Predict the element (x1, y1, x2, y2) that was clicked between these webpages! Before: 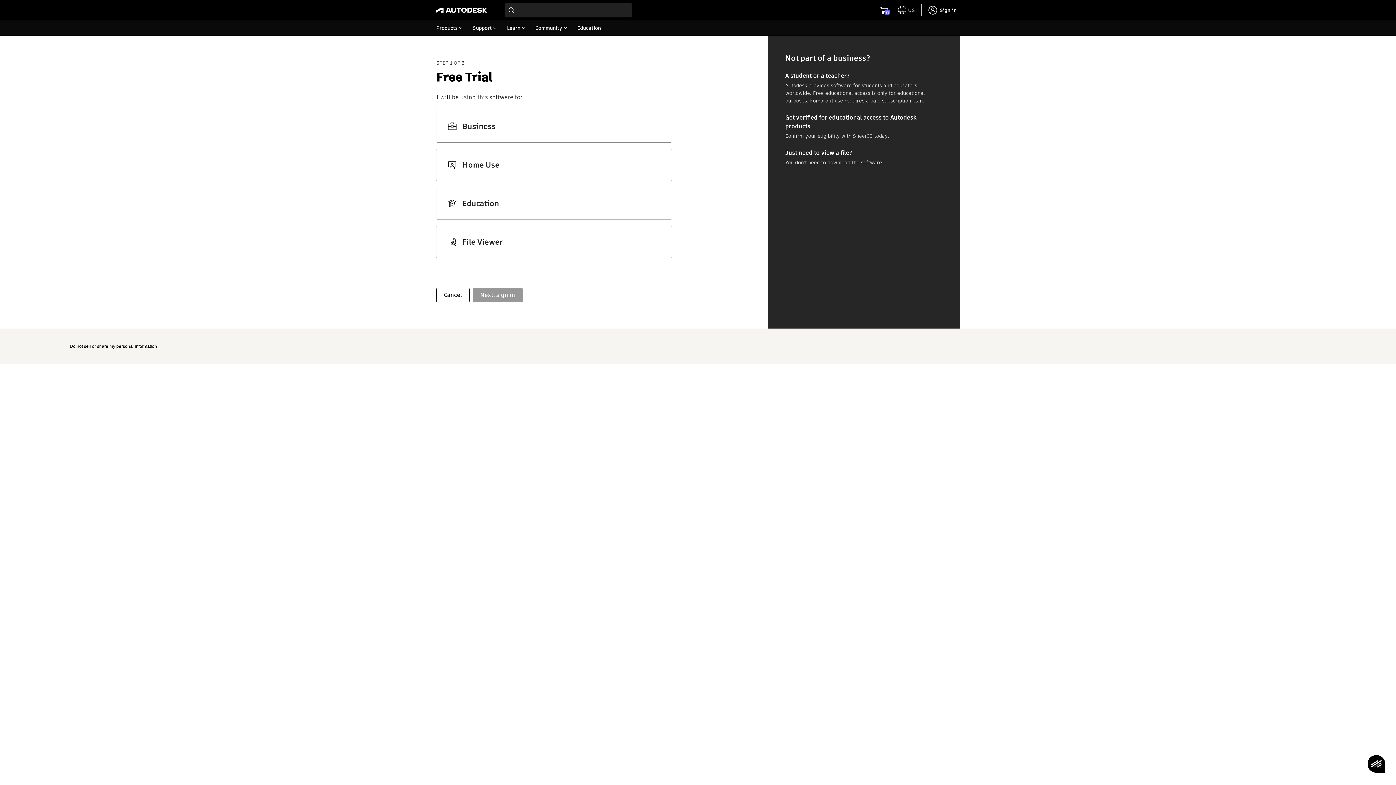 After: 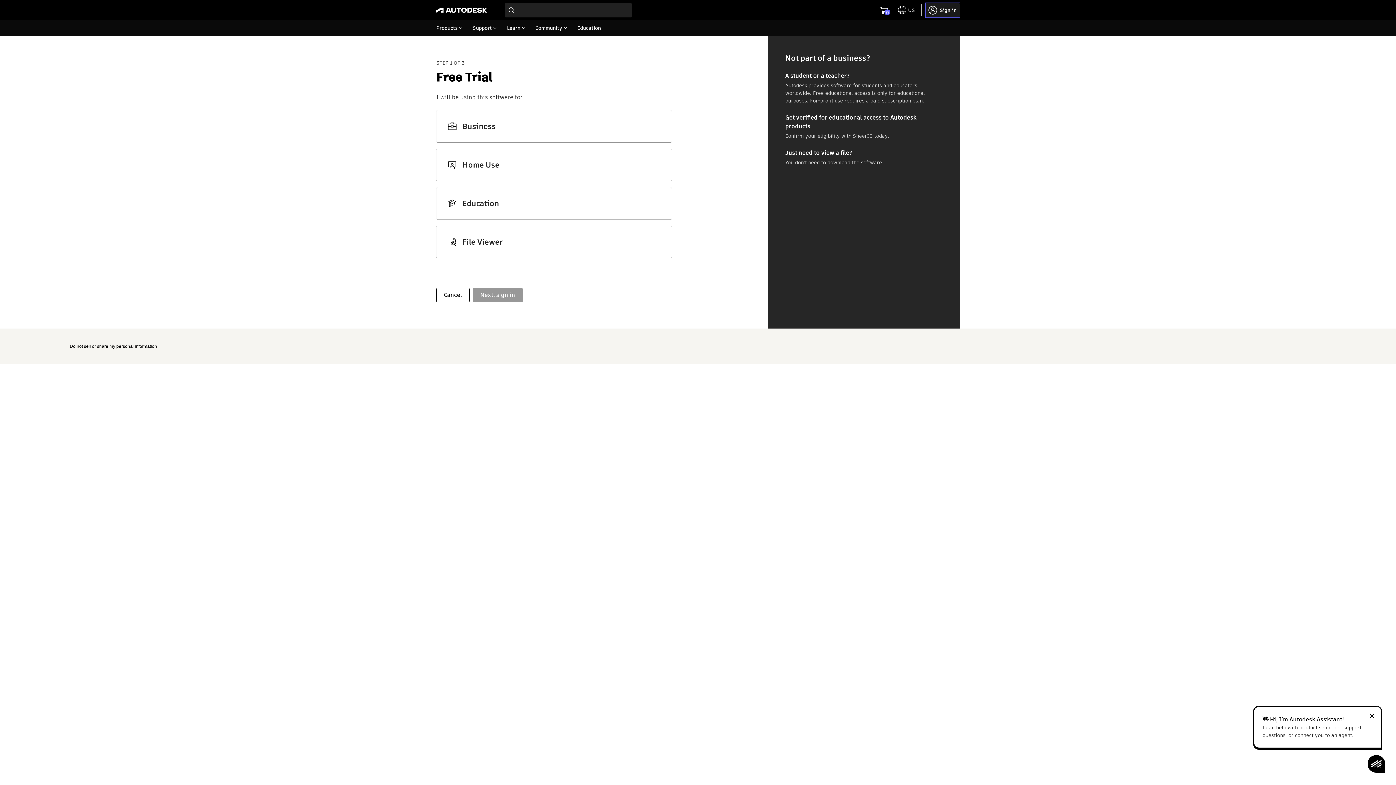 Action: bbox: (925, 2, 960, 17) label: Sign in